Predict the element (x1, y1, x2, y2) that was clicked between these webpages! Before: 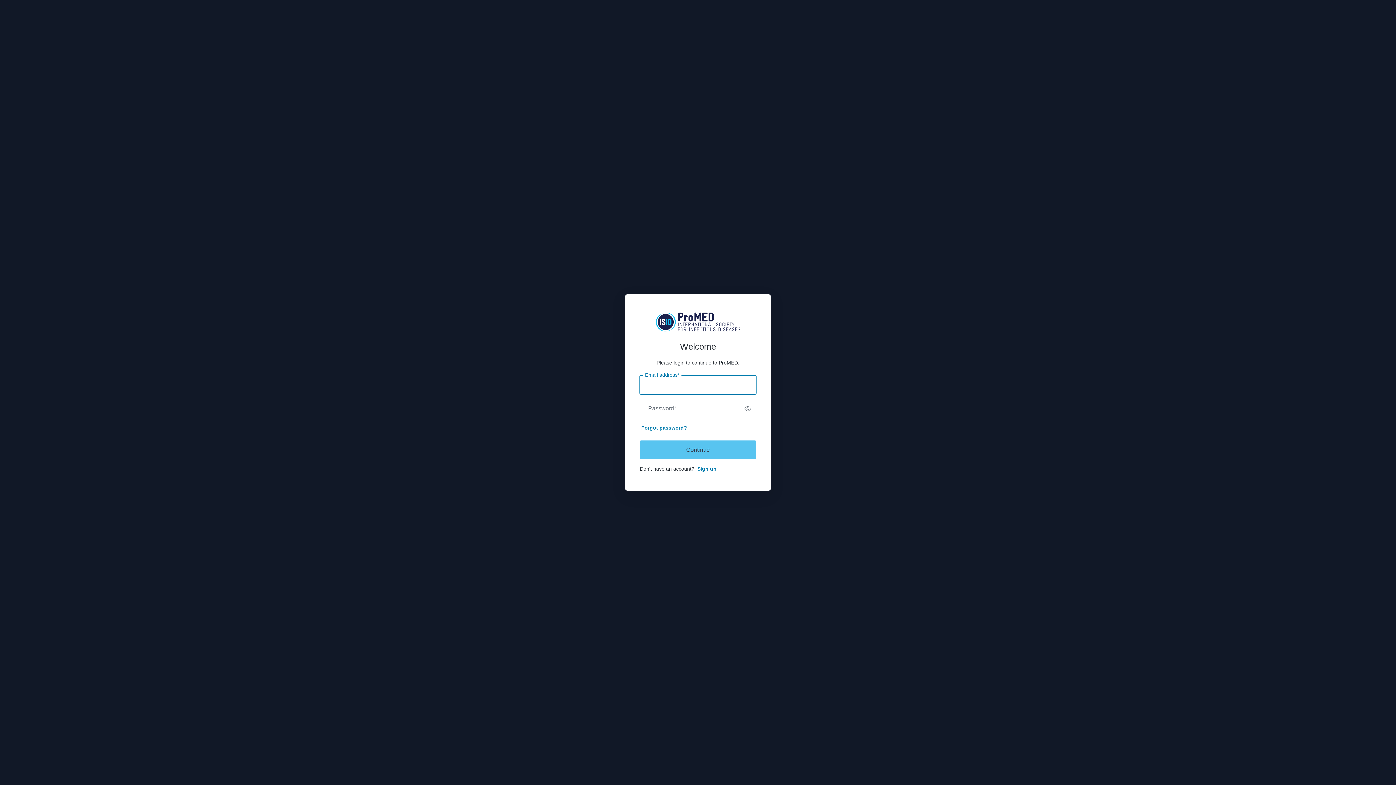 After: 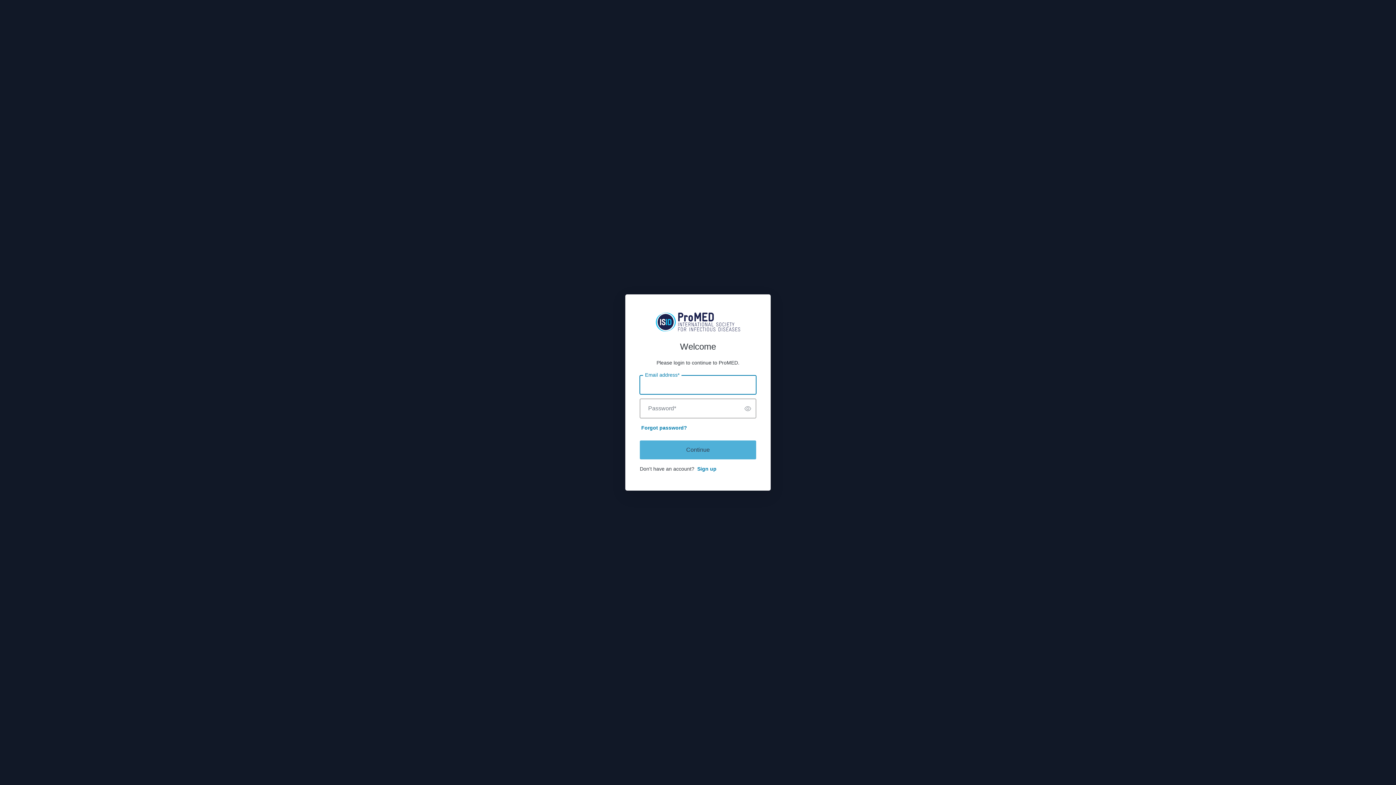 Action: label: Continue bbox: (640, 440, 756, 459)